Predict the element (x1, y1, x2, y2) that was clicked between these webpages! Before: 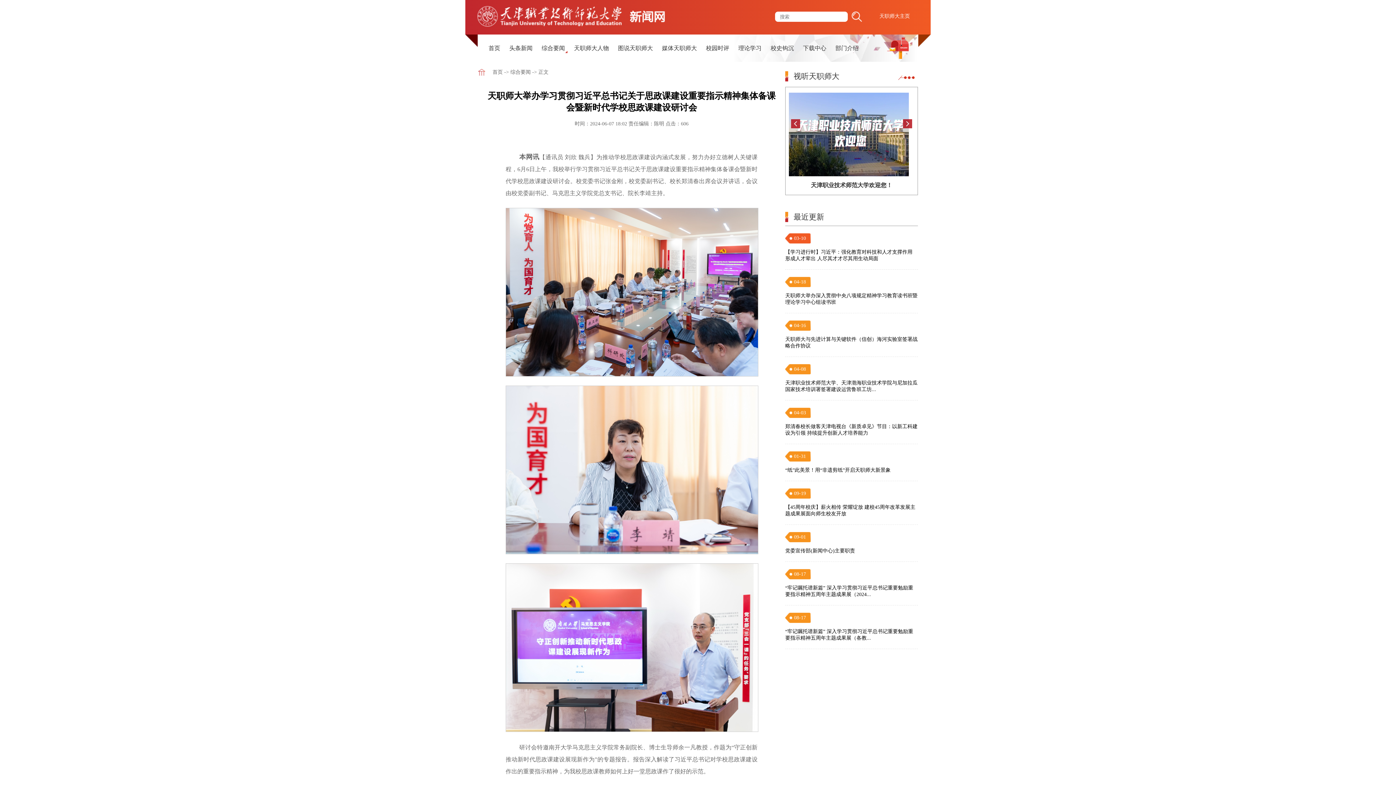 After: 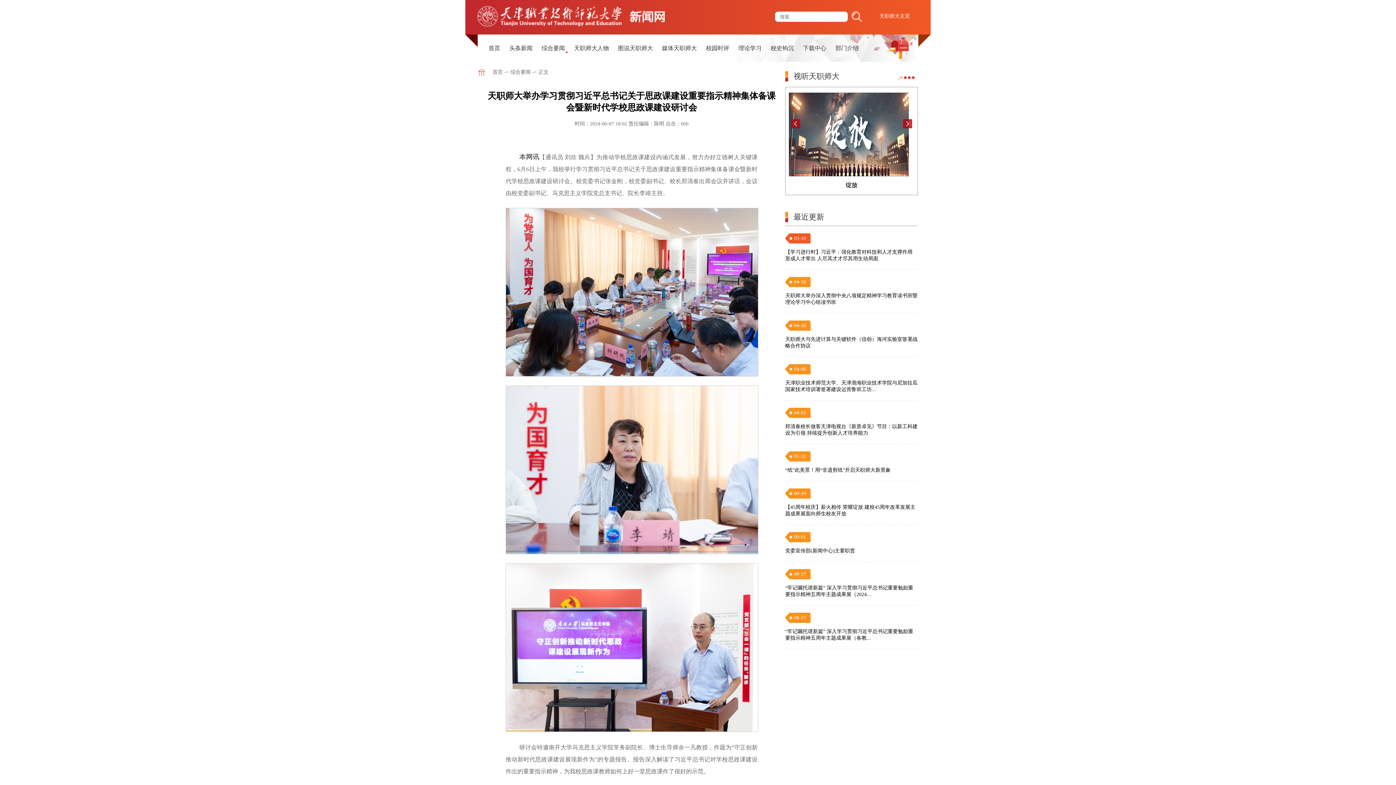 Action: bbox: (788, 92, 914, 176)